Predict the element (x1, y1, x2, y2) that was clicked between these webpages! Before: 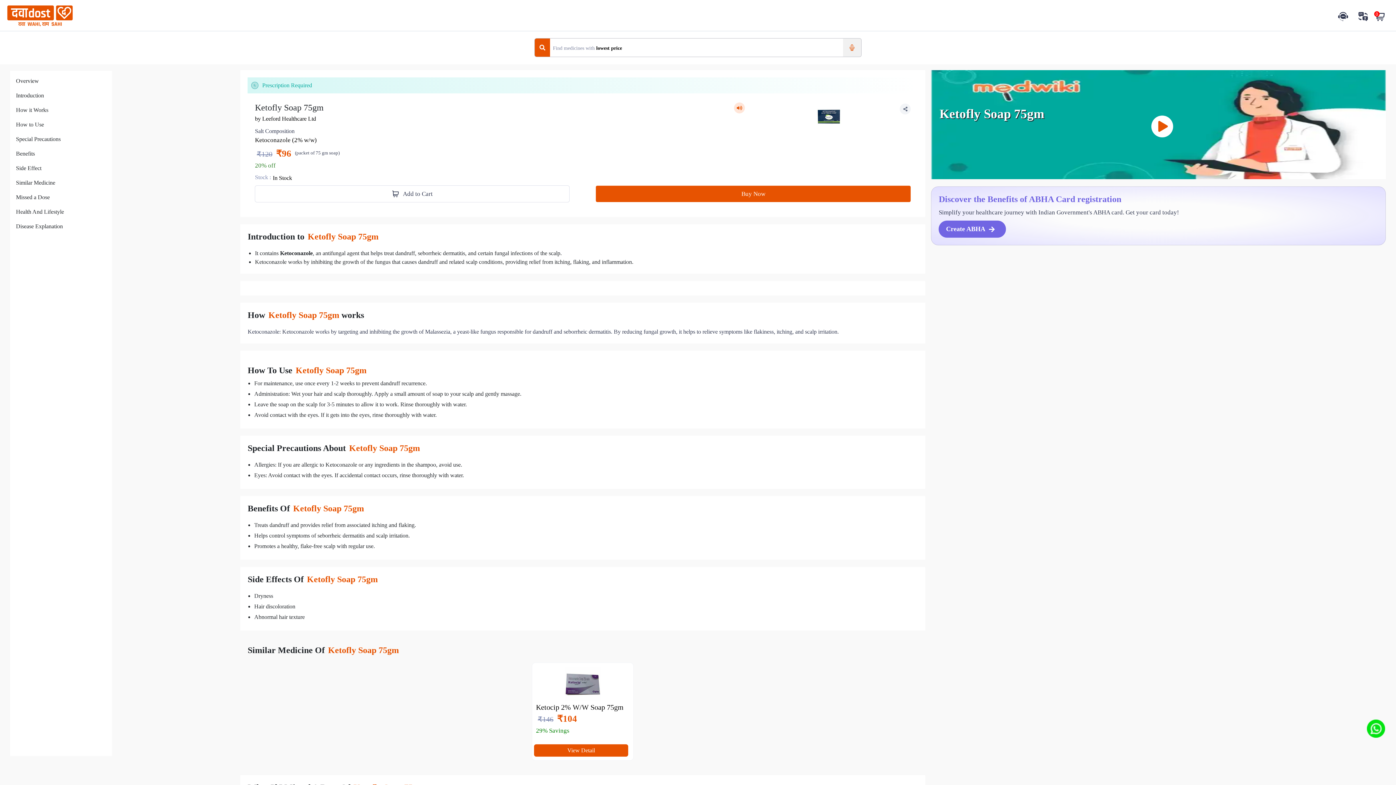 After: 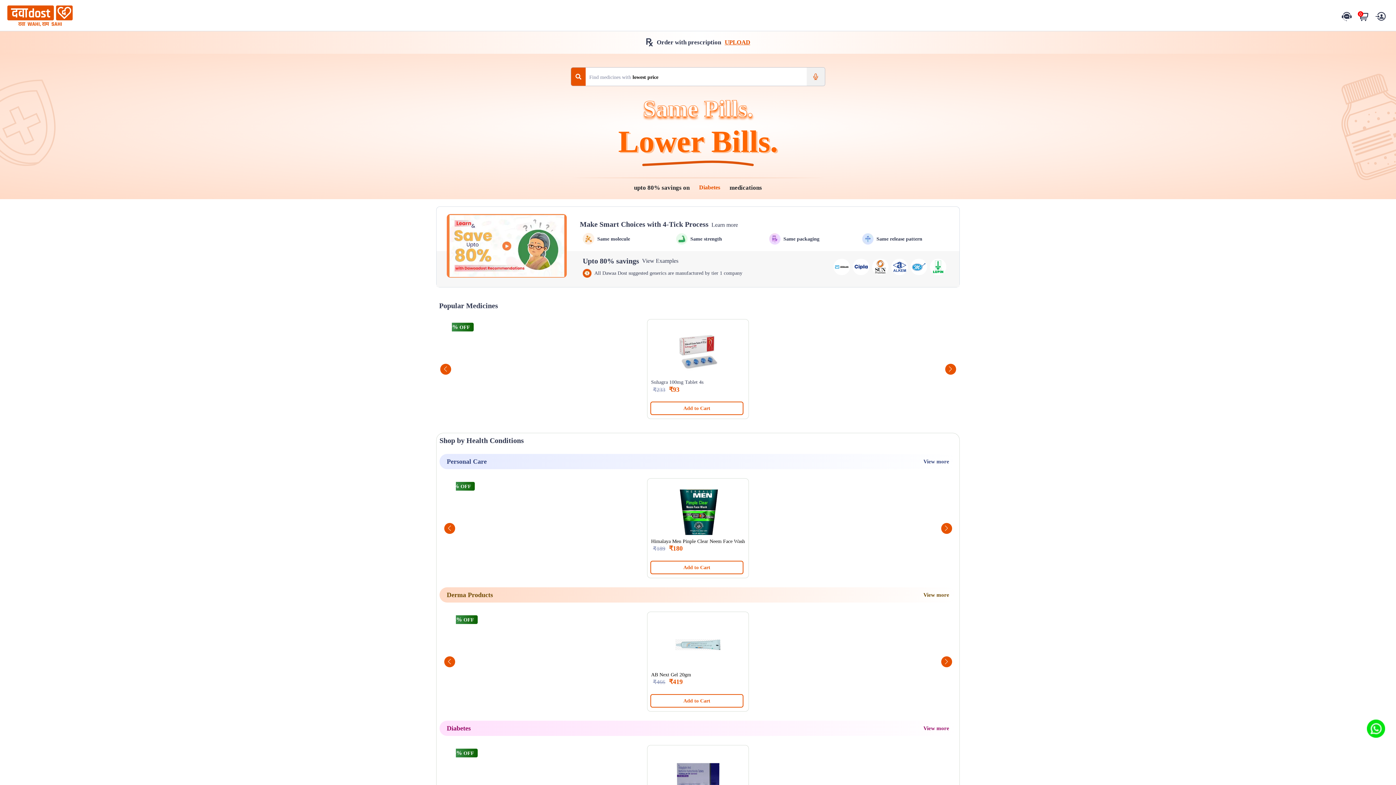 Action: bbox: (7, 5, 72, 27)